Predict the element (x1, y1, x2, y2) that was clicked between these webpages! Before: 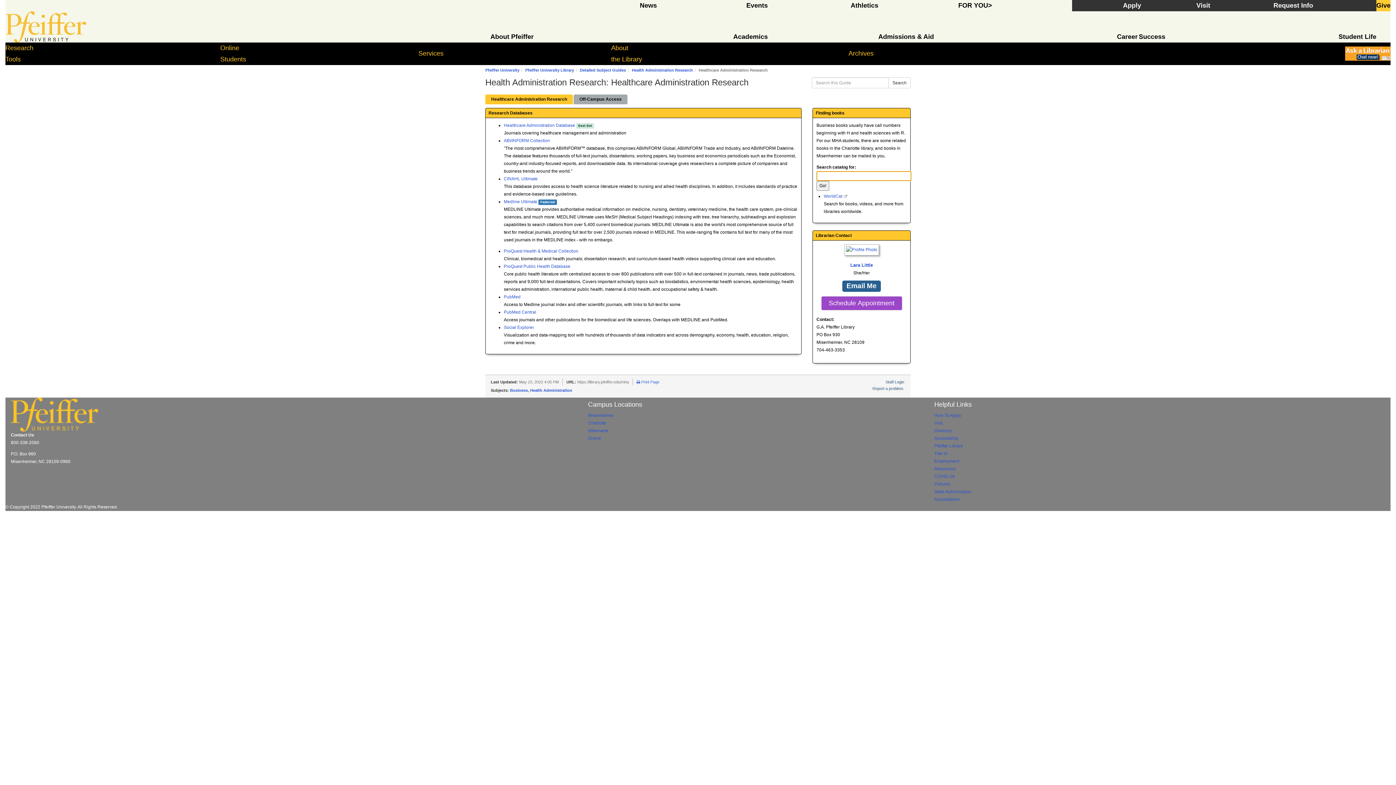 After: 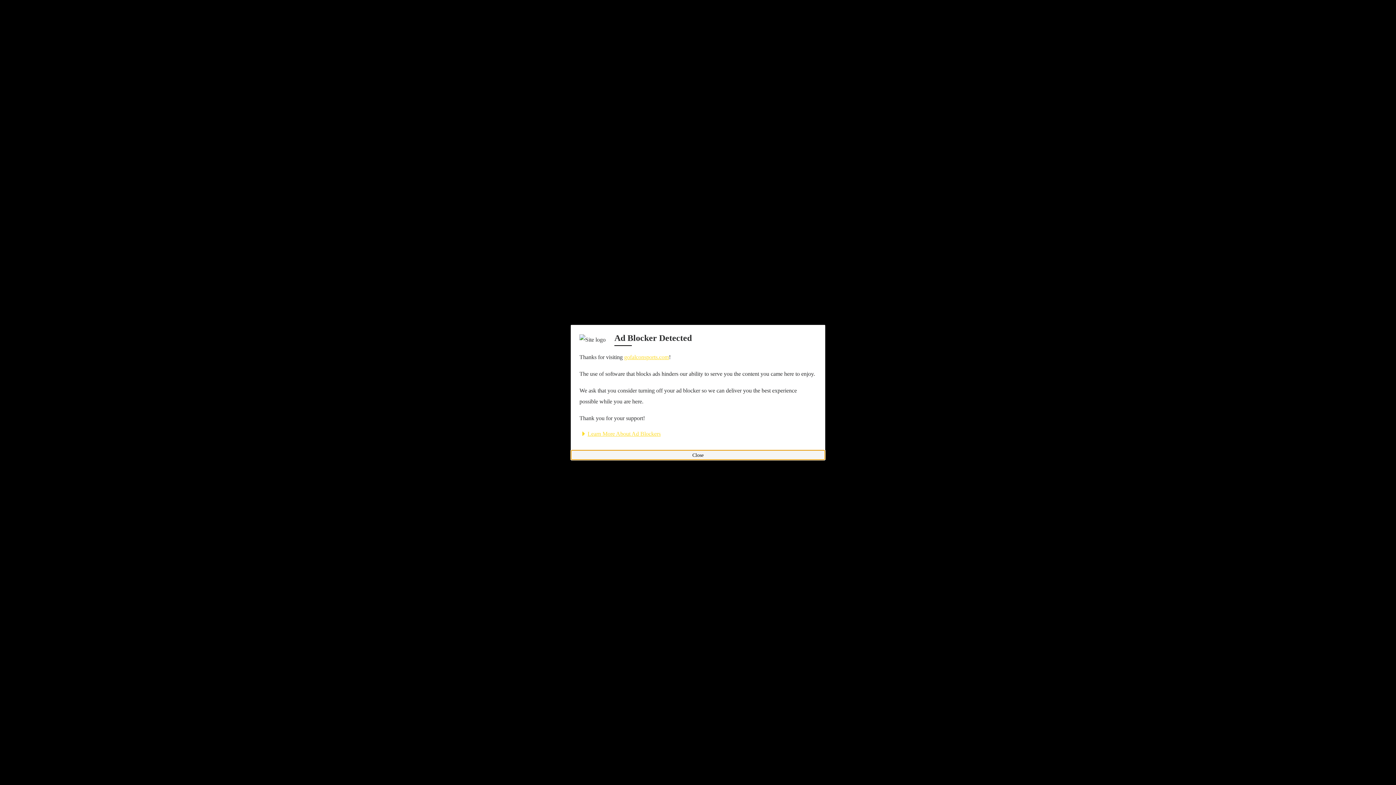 Action: label: Athletics bbox: (850, 3, 878, 8)